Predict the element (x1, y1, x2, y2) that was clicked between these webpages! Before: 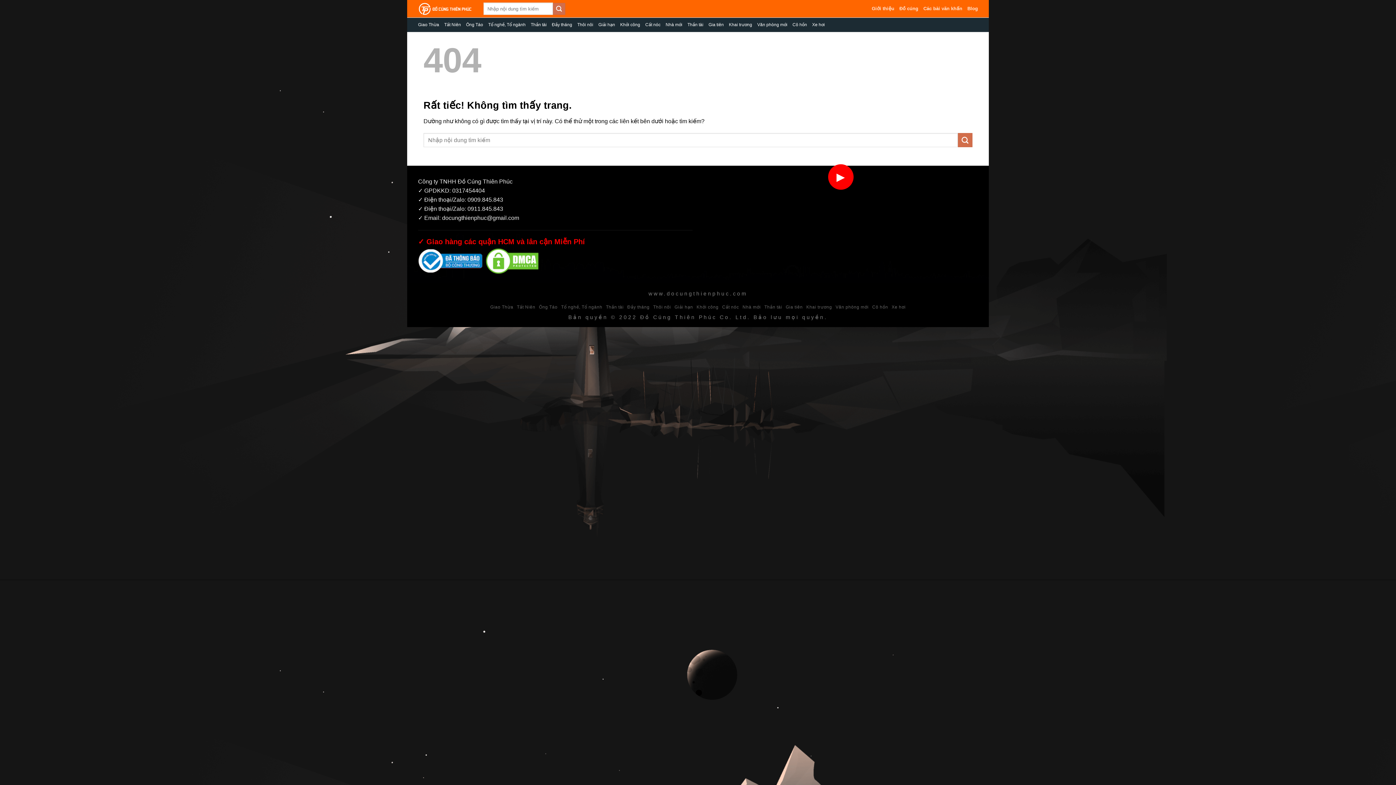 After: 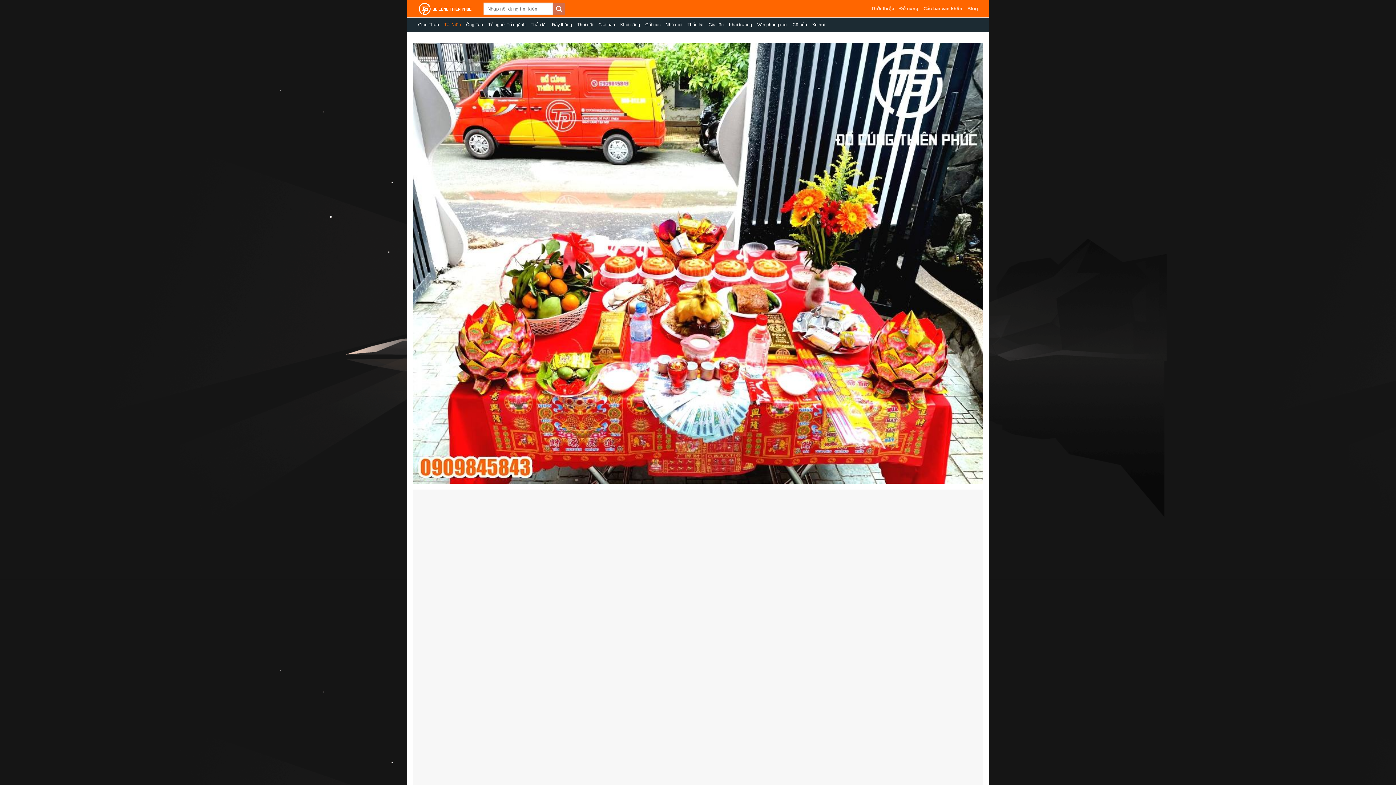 Action: bbox: (517, 304, 535, 309) label: Tất Niên